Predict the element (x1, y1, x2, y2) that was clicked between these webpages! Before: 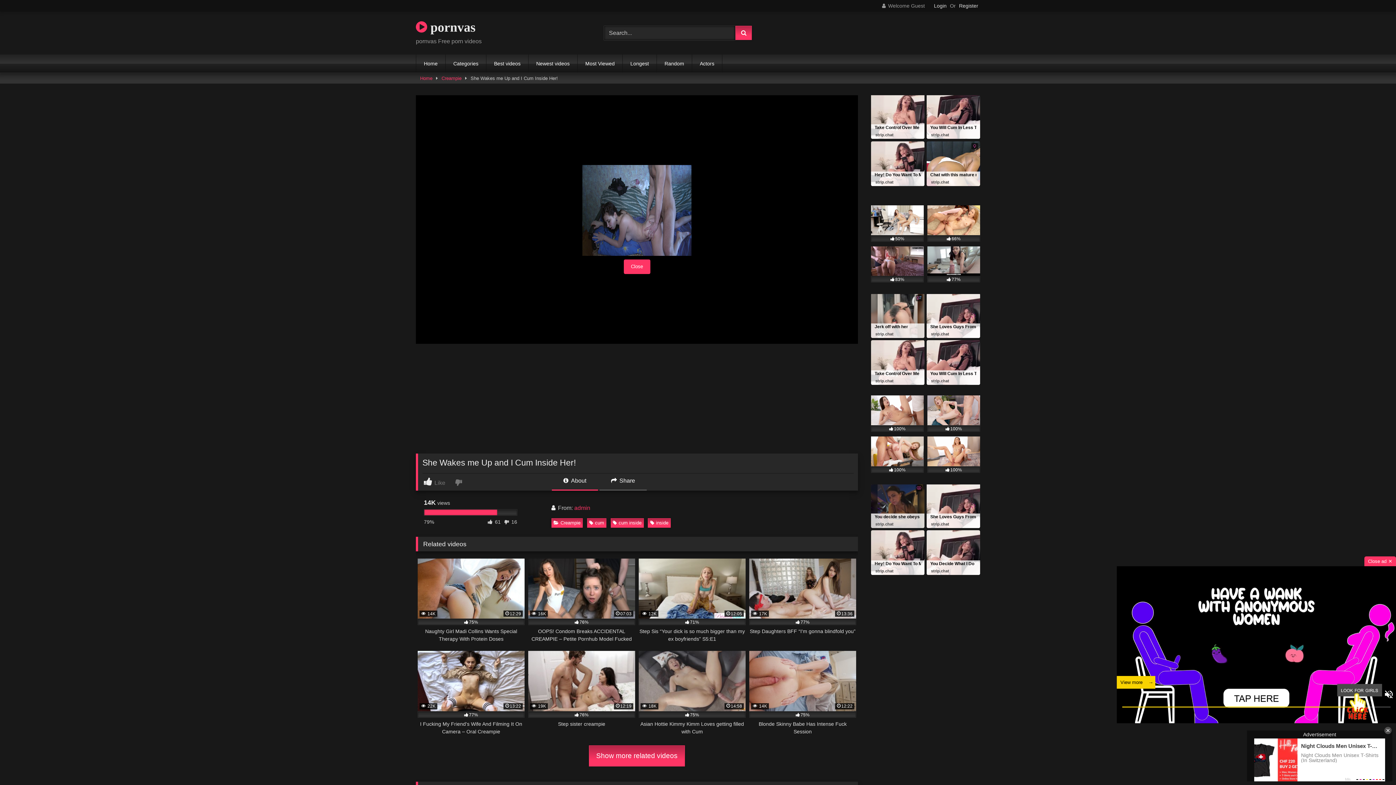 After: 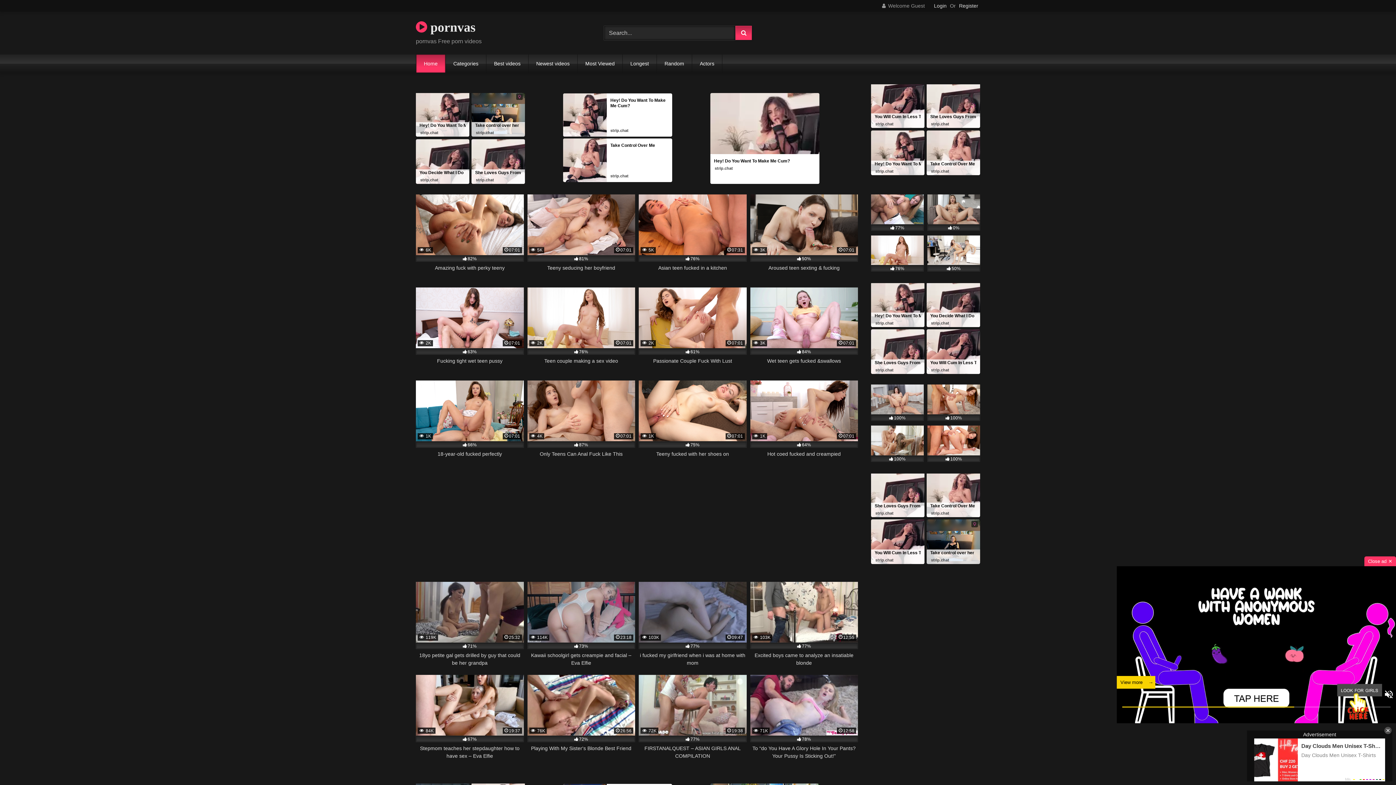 Action: bbox: (420, 73, 432, 83) label: Home